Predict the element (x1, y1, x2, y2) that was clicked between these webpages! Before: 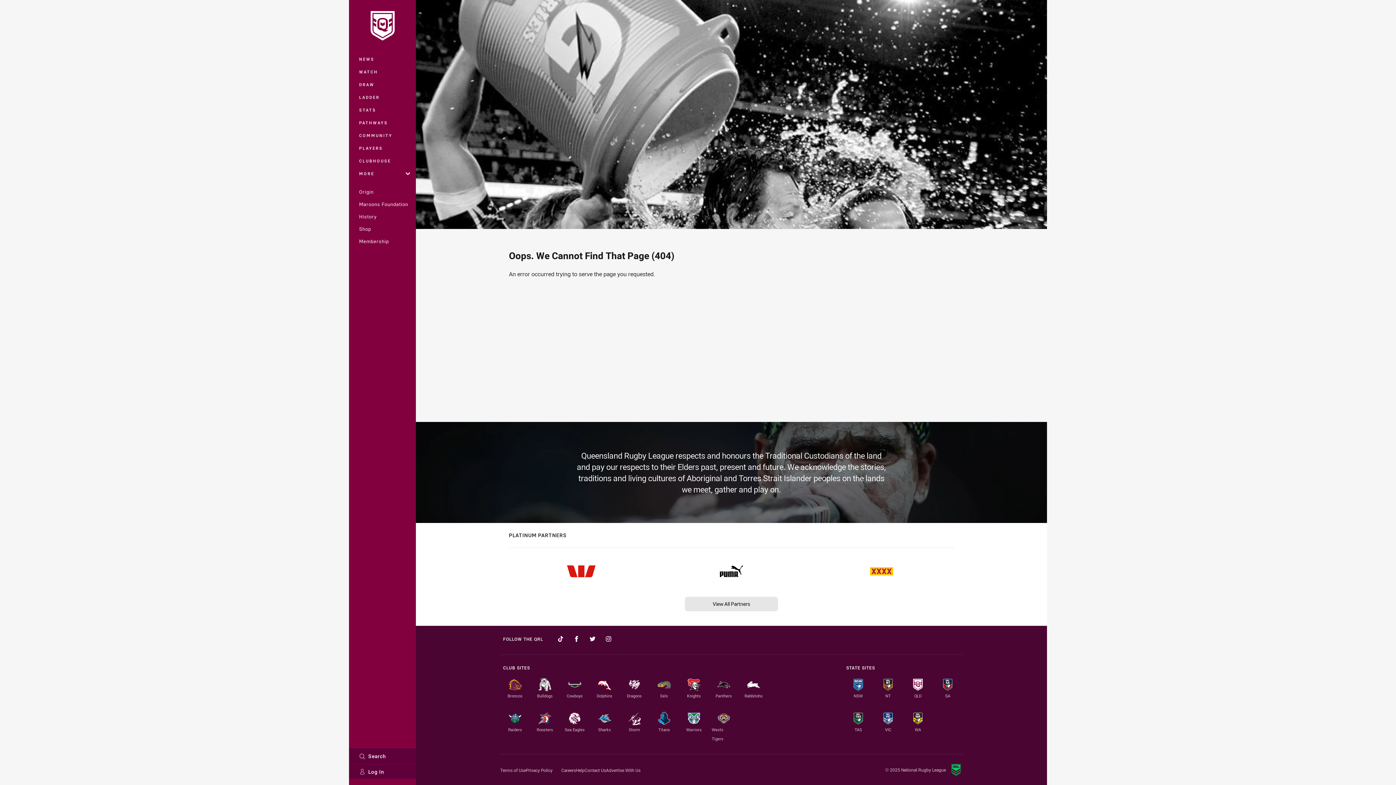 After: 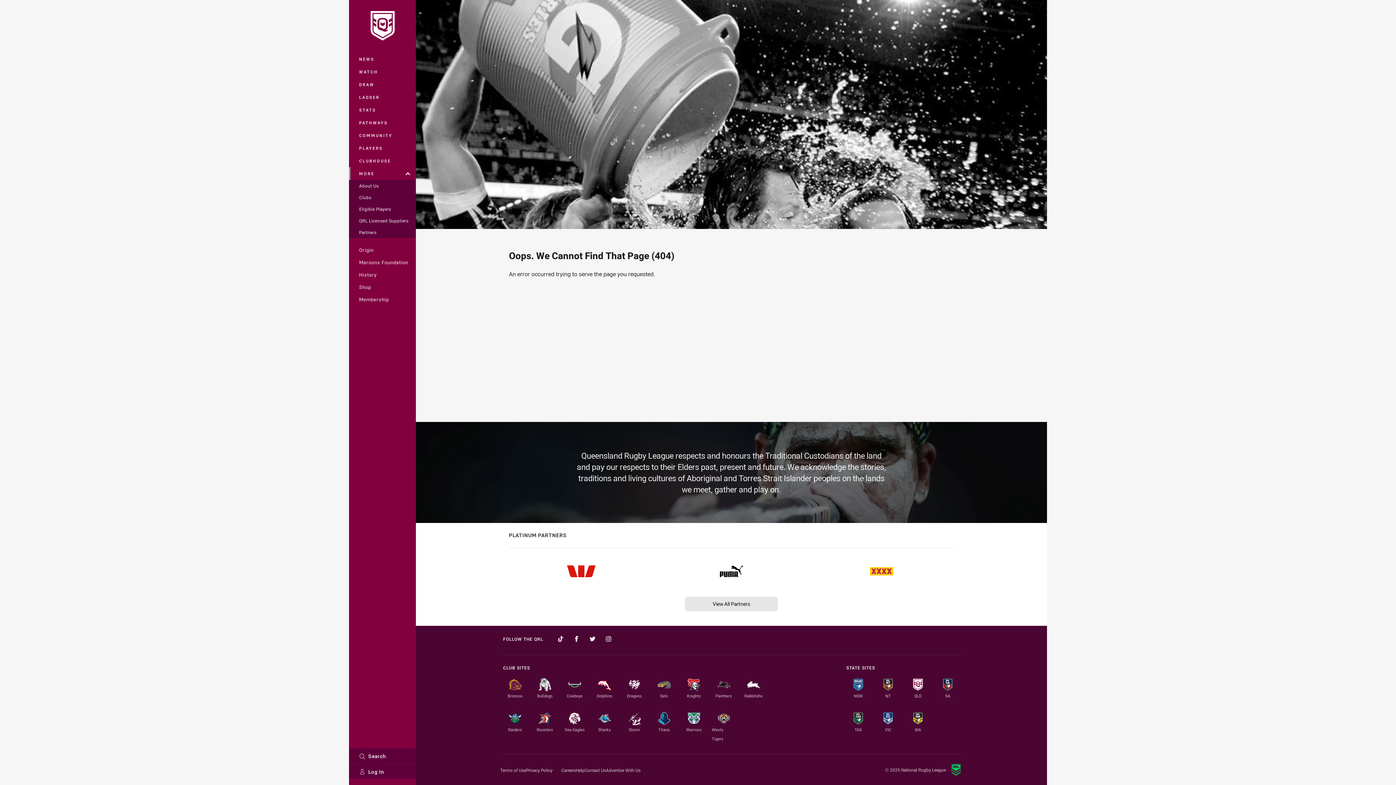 Action: label: MORE bbox: (349, 167, 416, 180)